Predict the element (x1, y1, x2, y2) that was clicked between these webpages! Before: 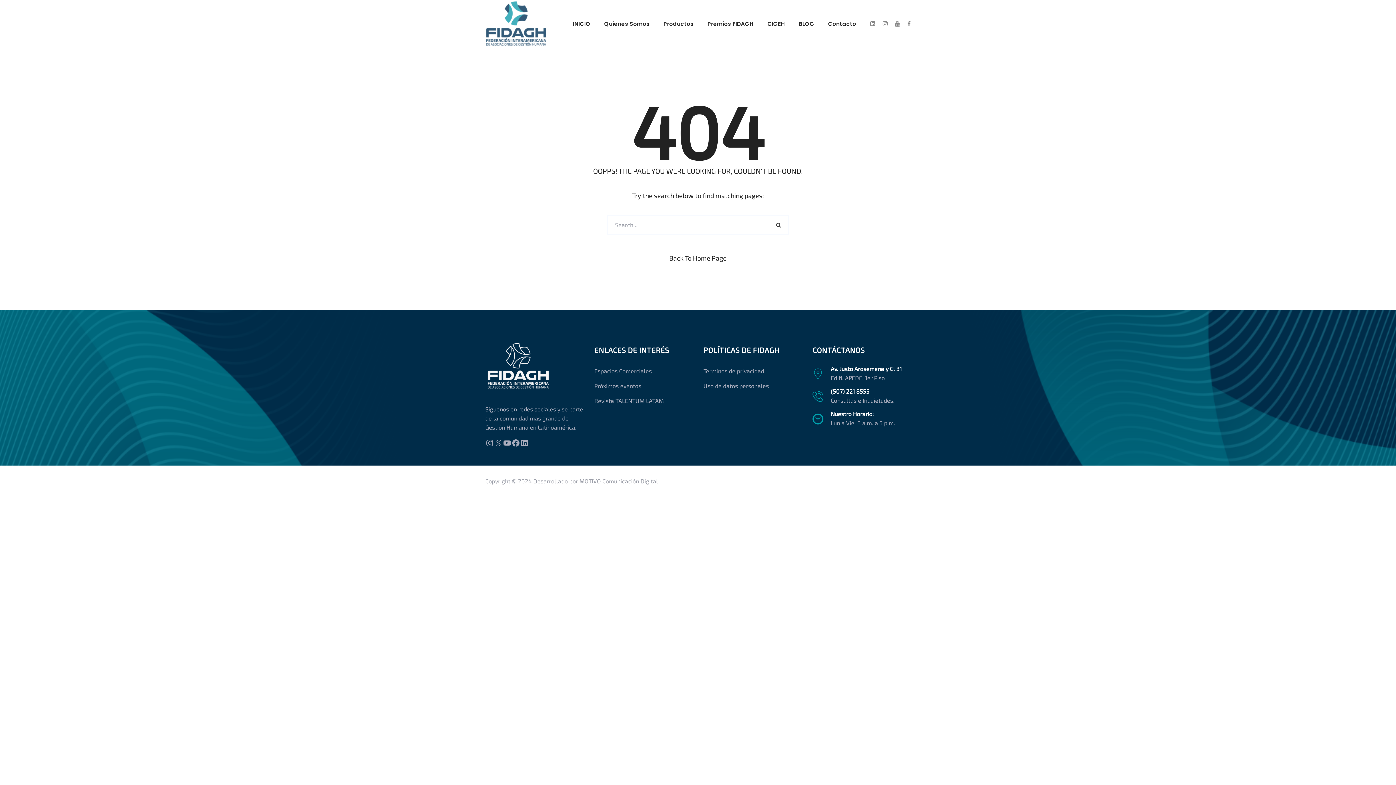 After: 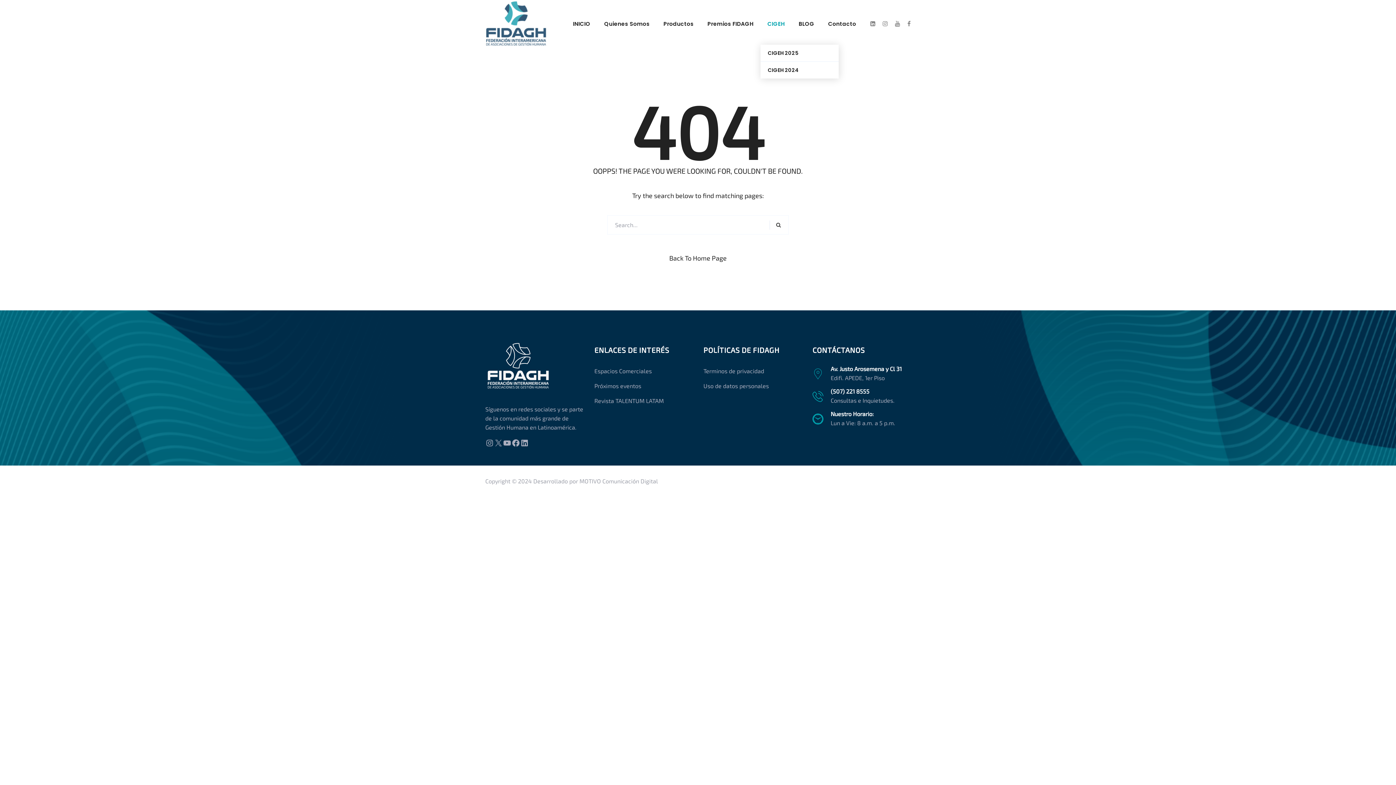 Action: label: CIGEH bbox: (767, 19, 785, 27)